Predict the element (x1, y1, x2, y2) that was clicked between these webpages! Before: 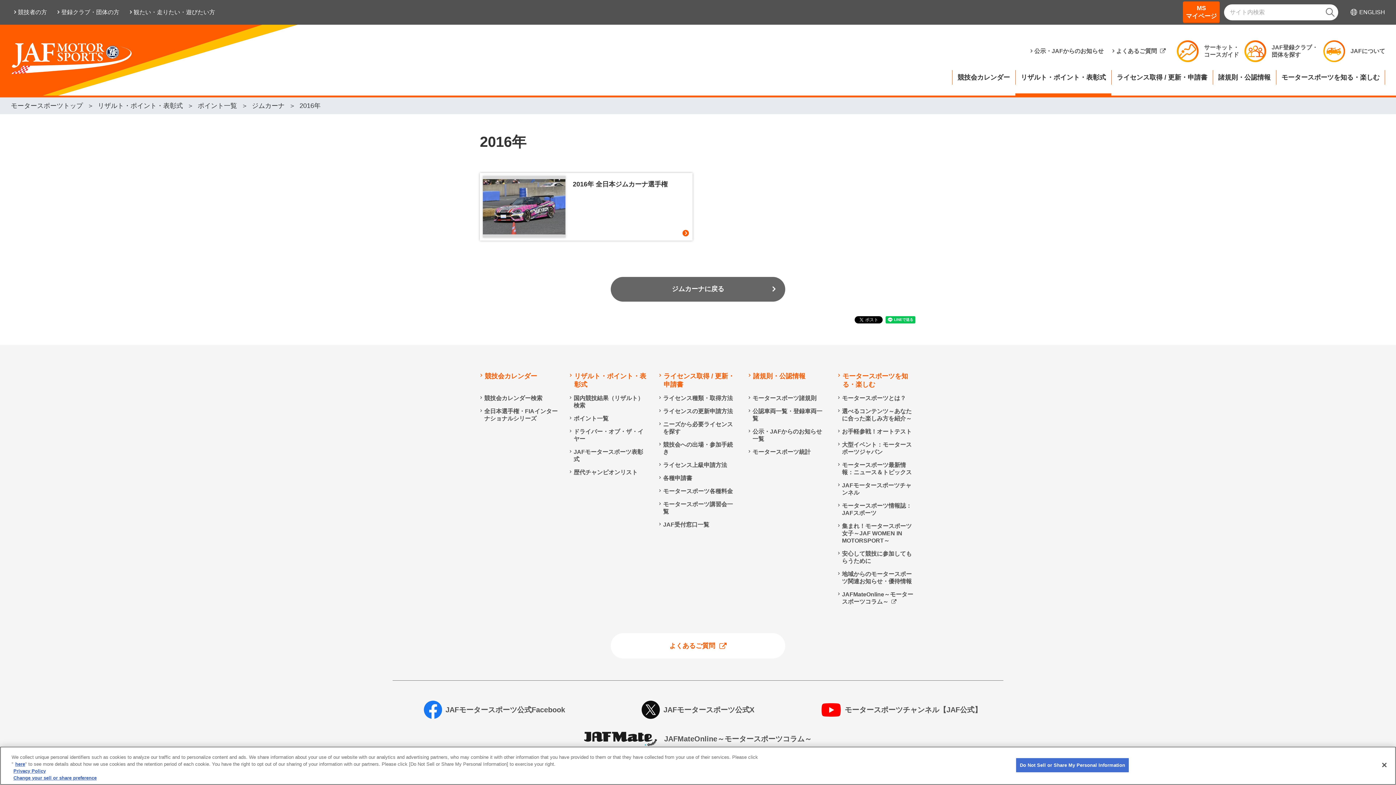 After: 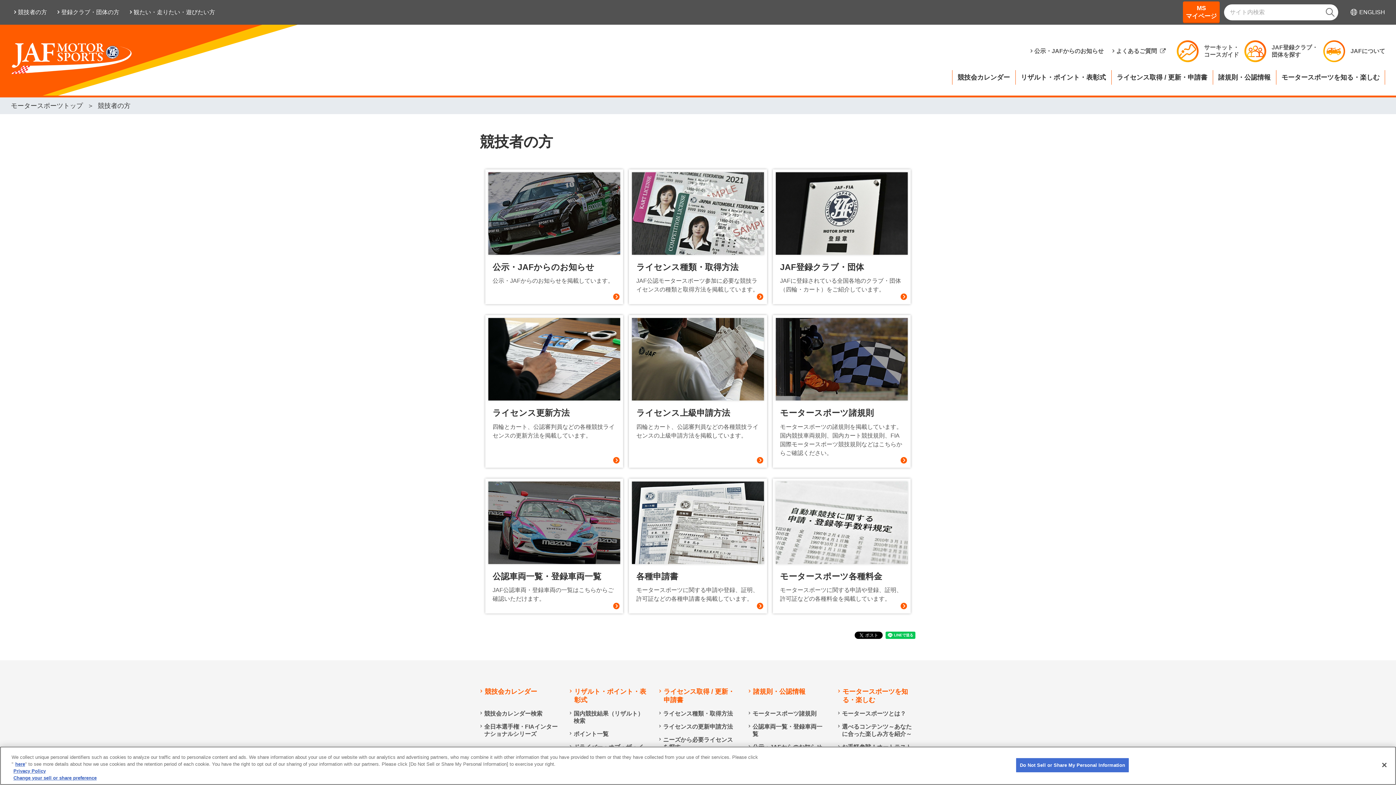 Action: label: 競技者の方 bbox: (17, 8, 46, 16)